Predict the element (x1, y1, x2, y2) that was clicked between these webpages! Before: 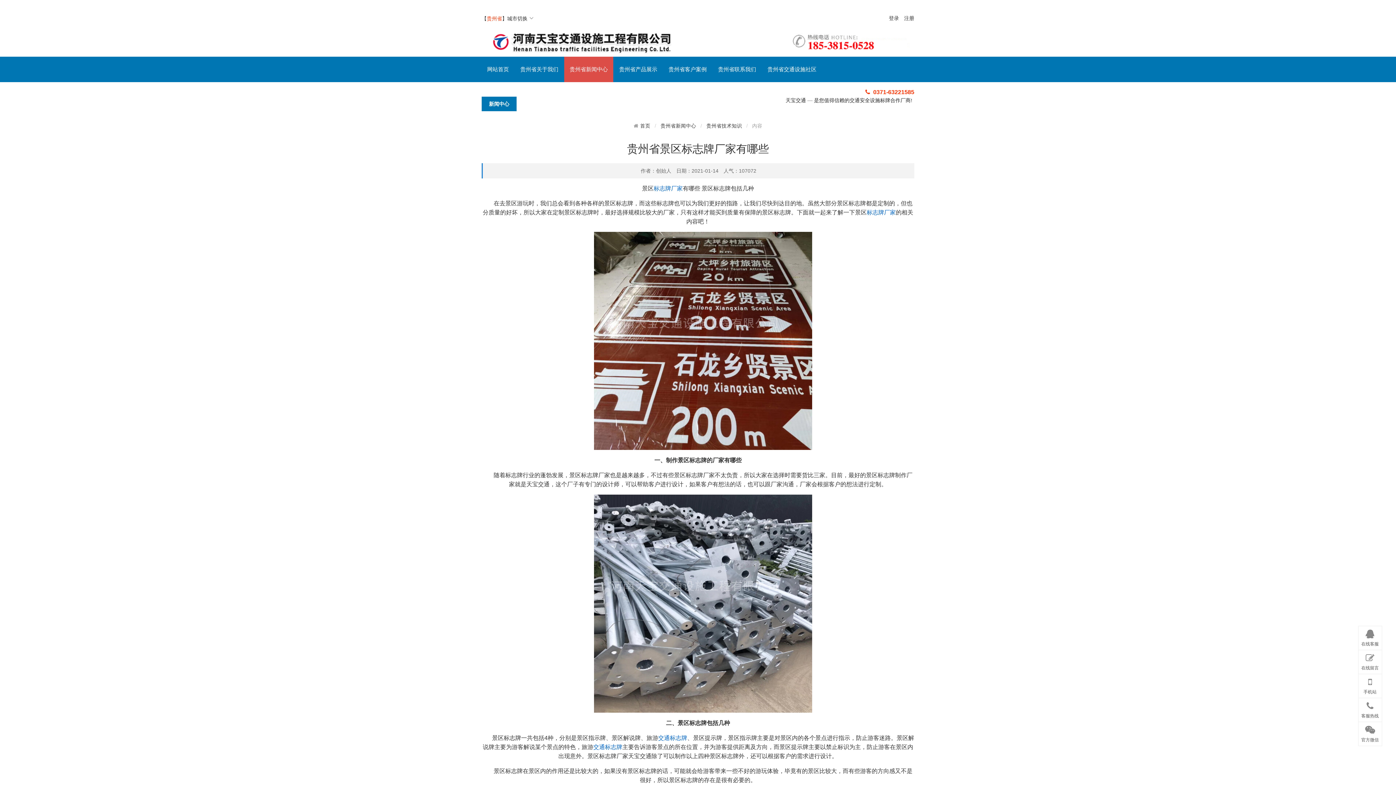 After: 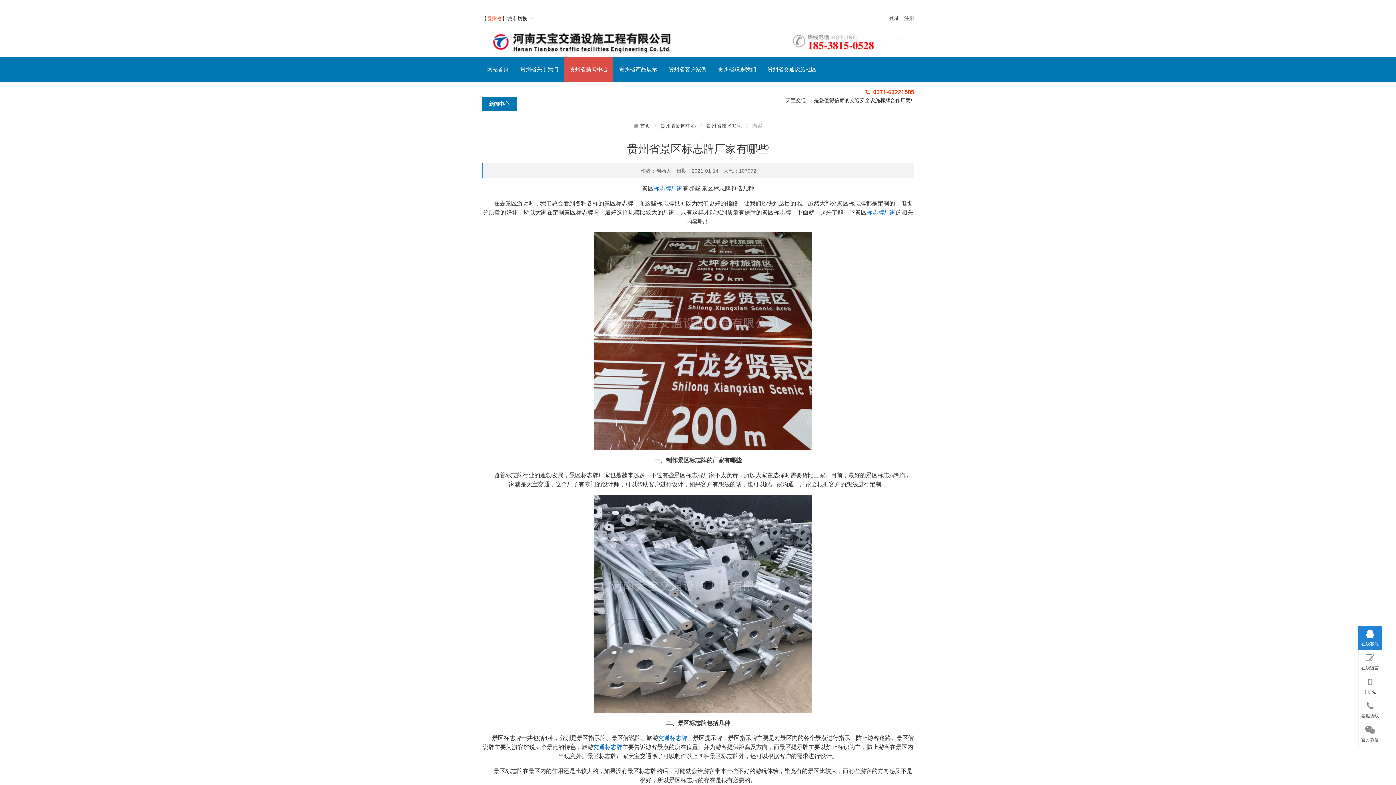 Action: bbox: (1358, 626, 1382, 650) label: 在线客服